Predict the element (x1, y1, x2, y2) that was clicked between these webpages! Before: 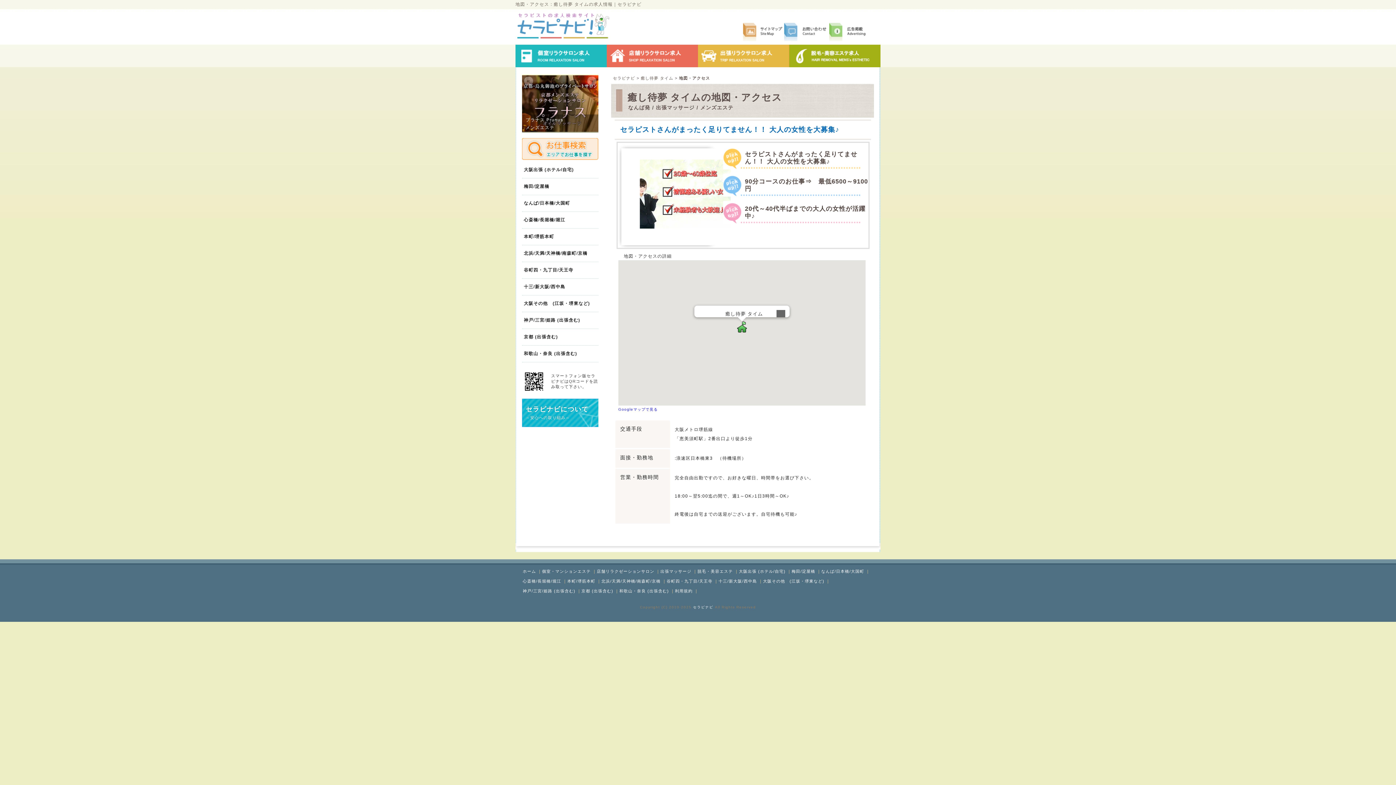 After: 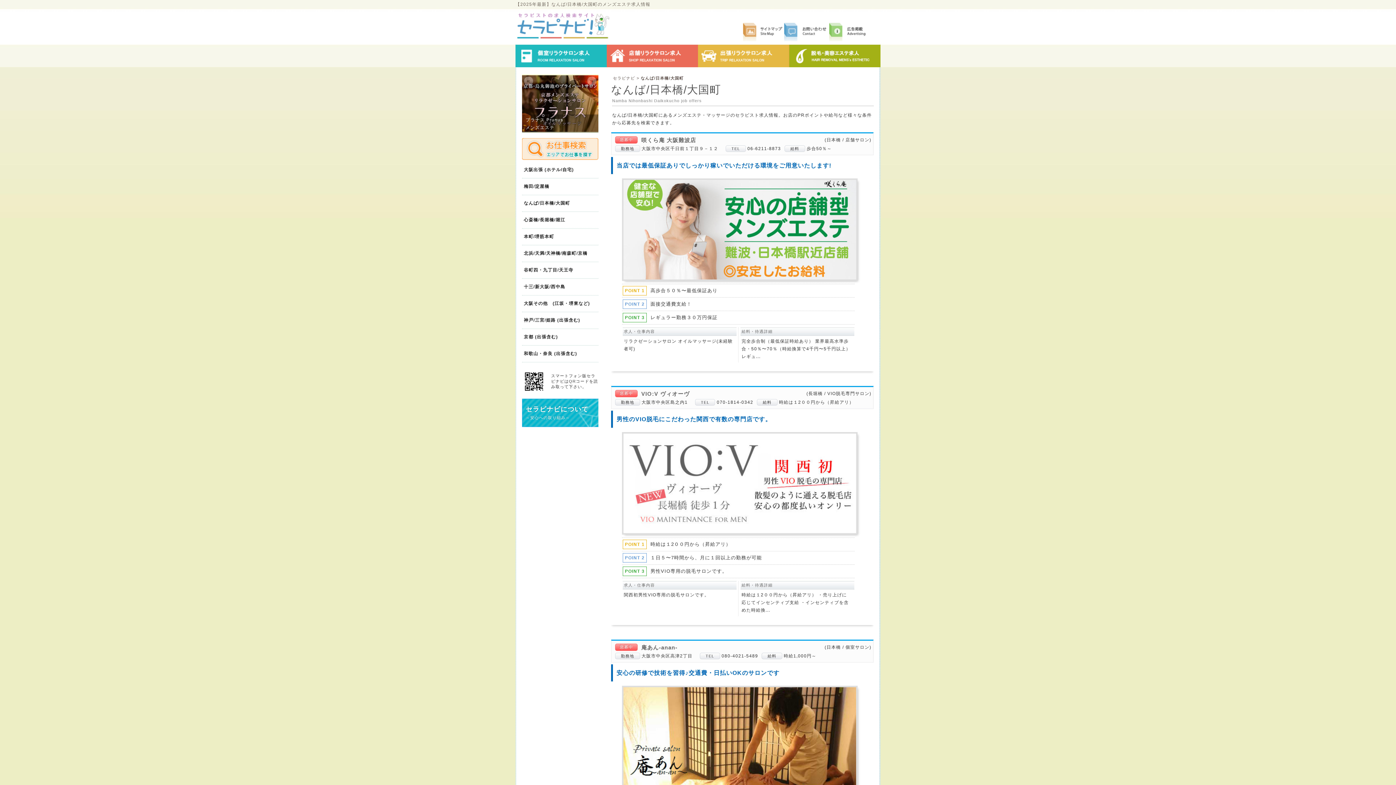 Action: label: なんば/日本橋/大国町 bbox: (522, 197, 598, 209)